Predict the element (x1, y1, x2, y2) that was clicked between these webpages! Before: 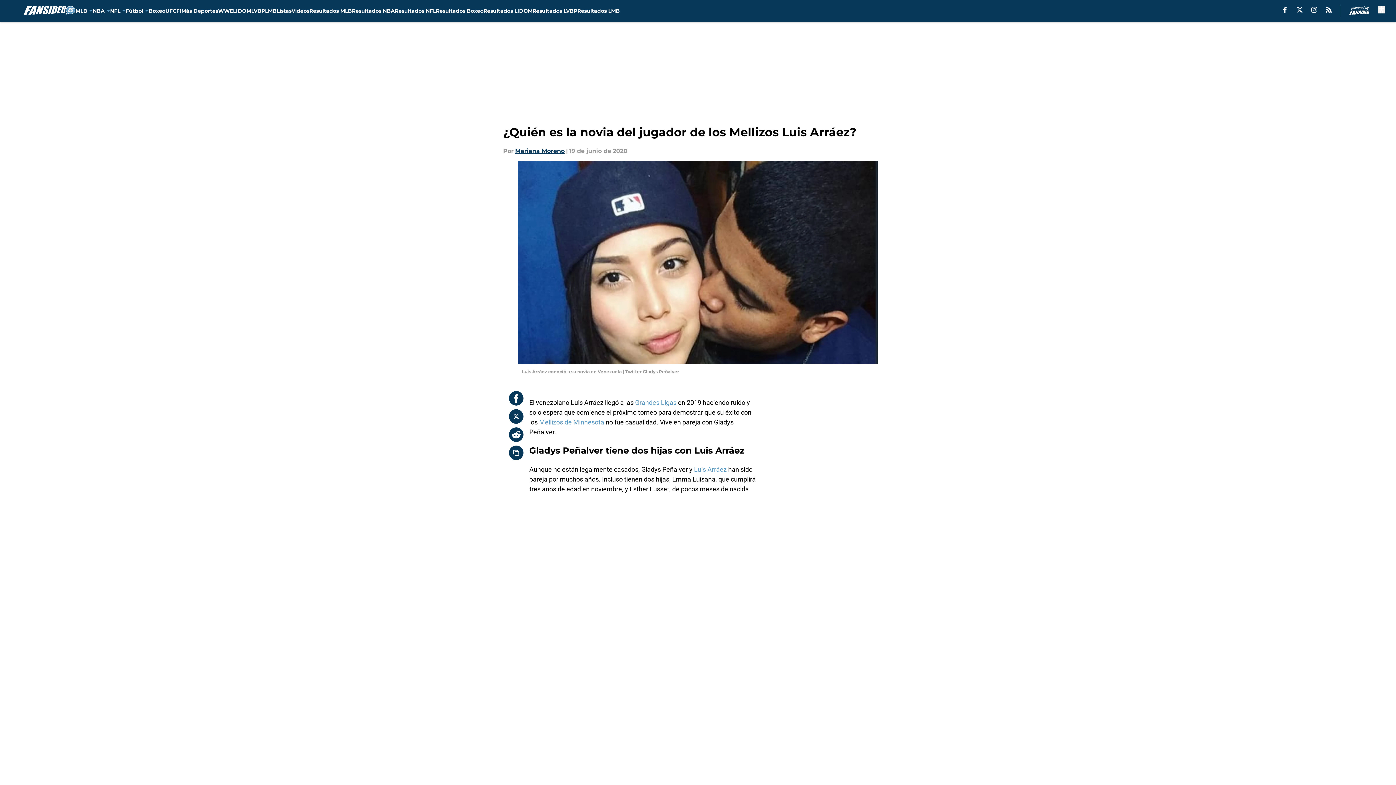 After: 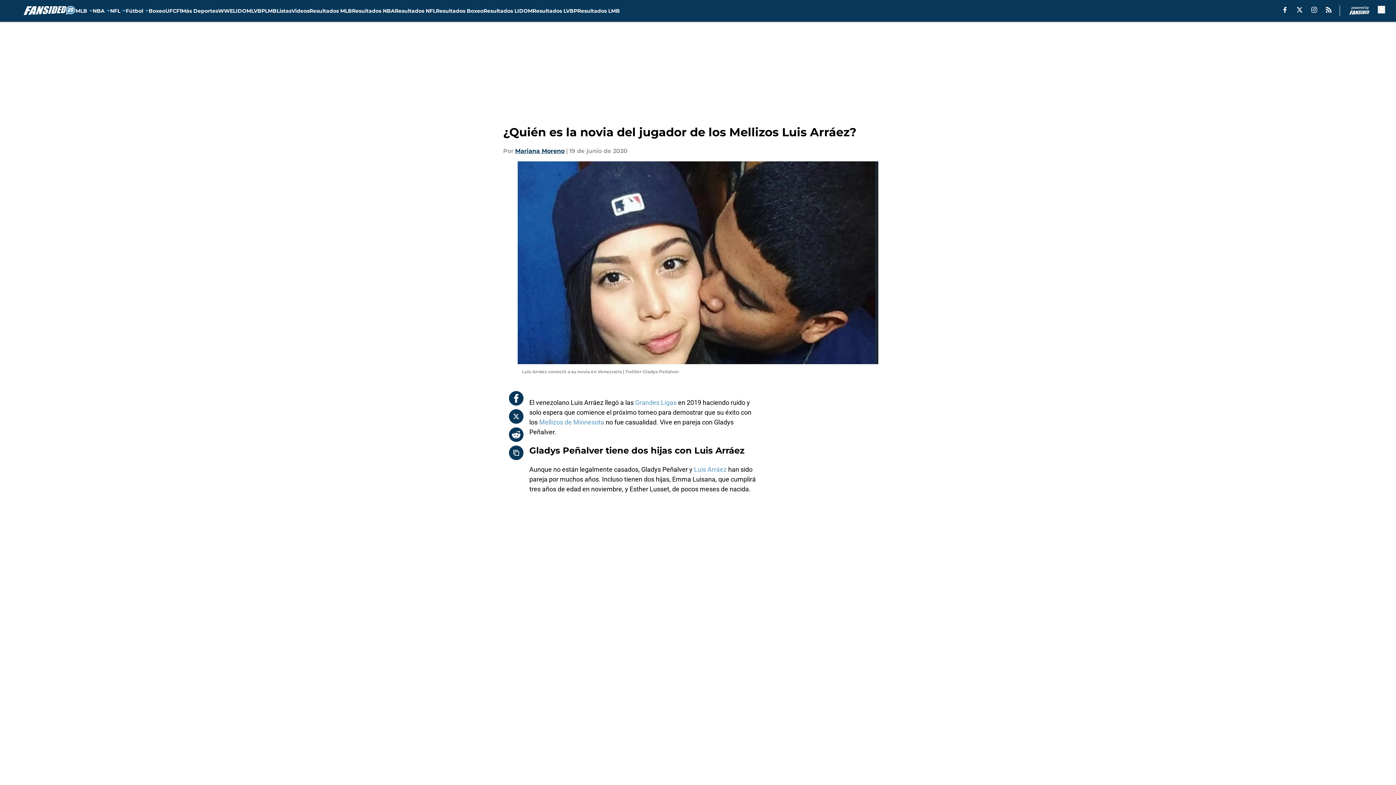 Action: bbox: (509, 427, 523, 442)